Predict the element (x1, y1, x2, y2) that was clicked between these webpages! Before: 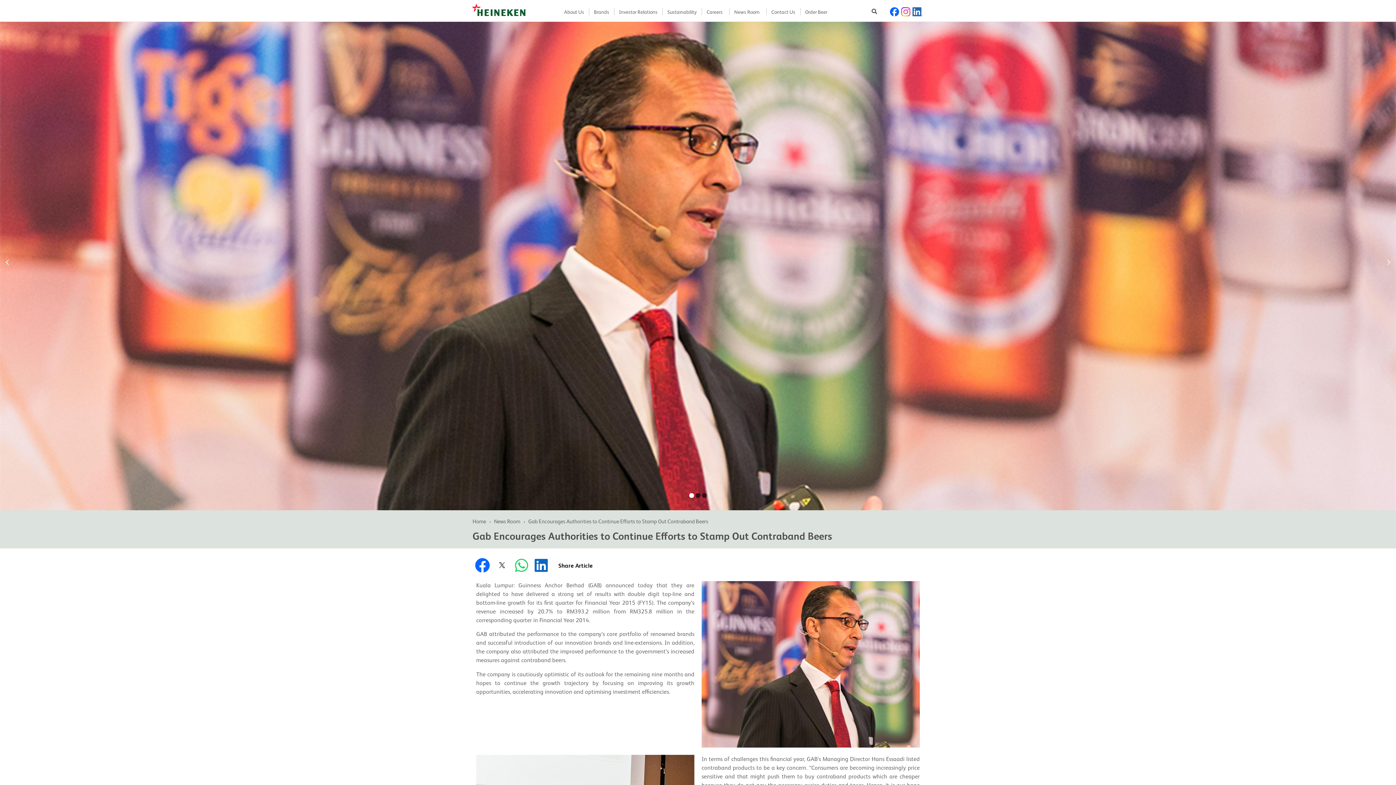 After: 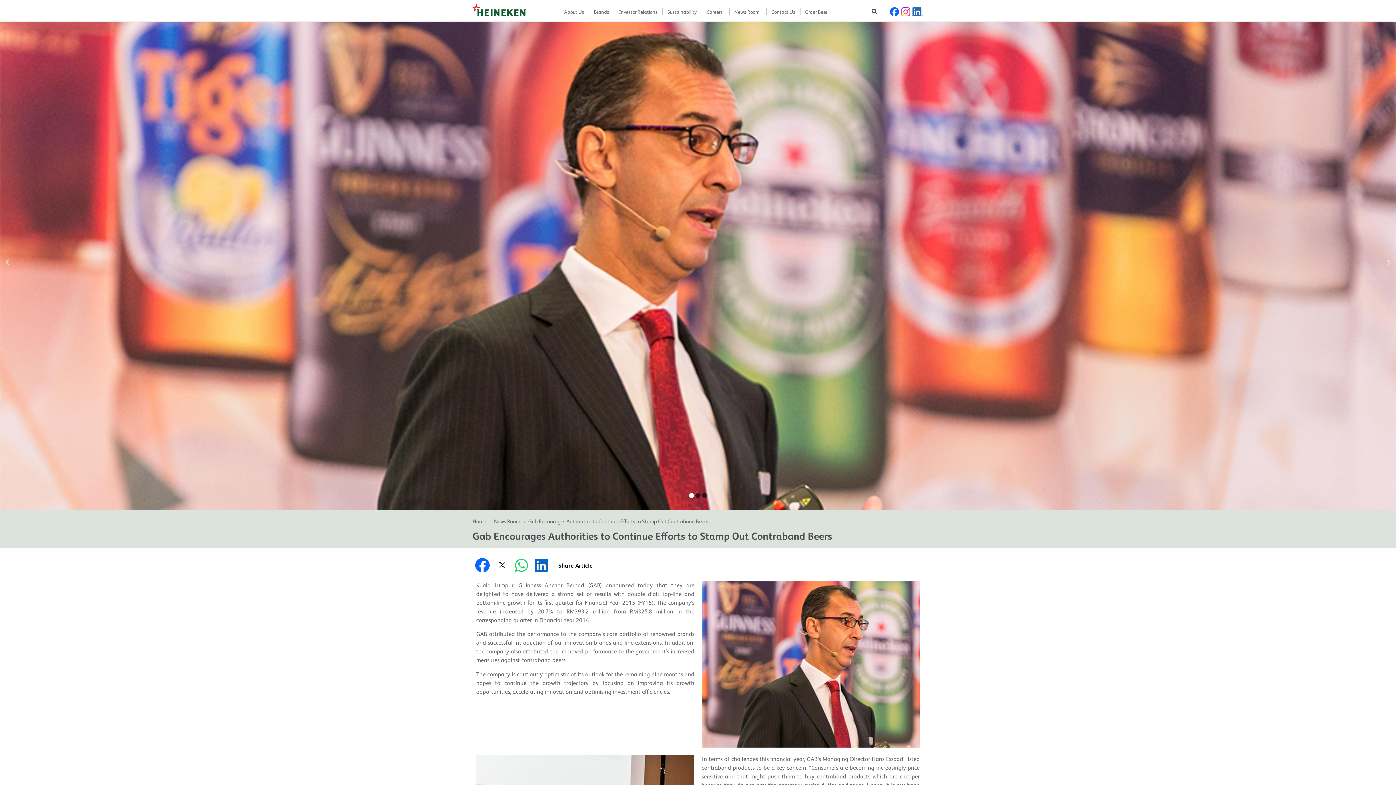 Action: bbox: (900, 10, 912, 18) label:  